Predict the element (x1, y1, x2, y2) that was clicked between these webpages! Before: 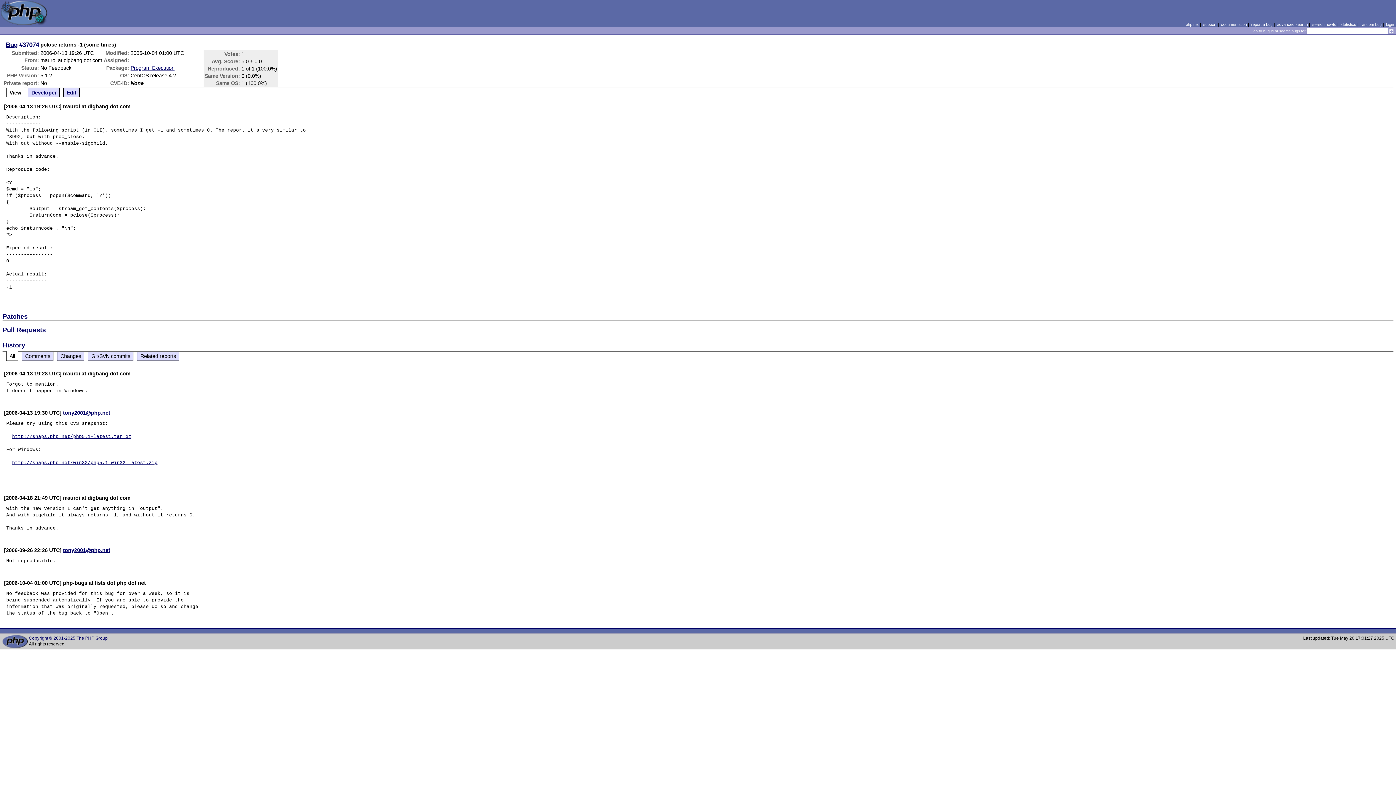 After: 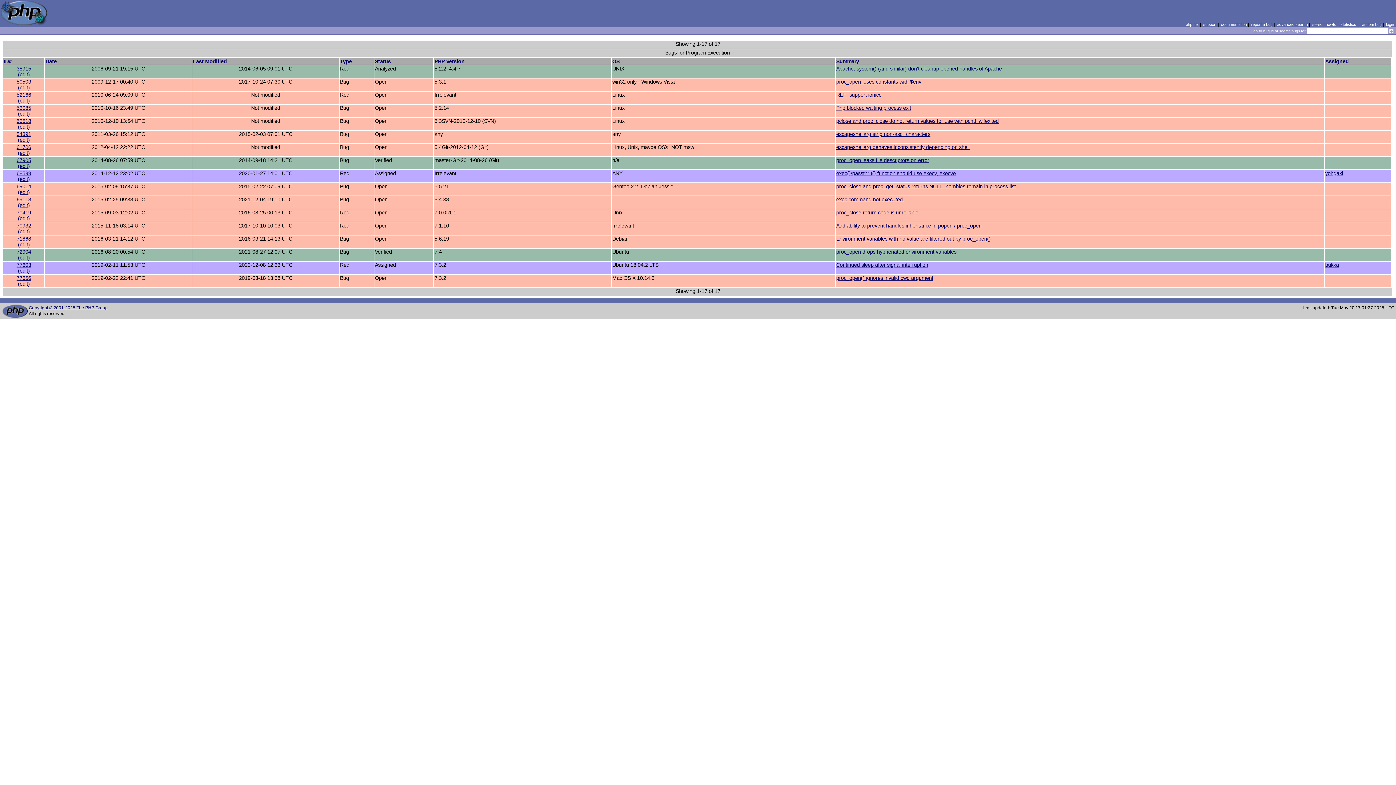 Action: label: Program Execution bbox: (130, 65, 174, 70)